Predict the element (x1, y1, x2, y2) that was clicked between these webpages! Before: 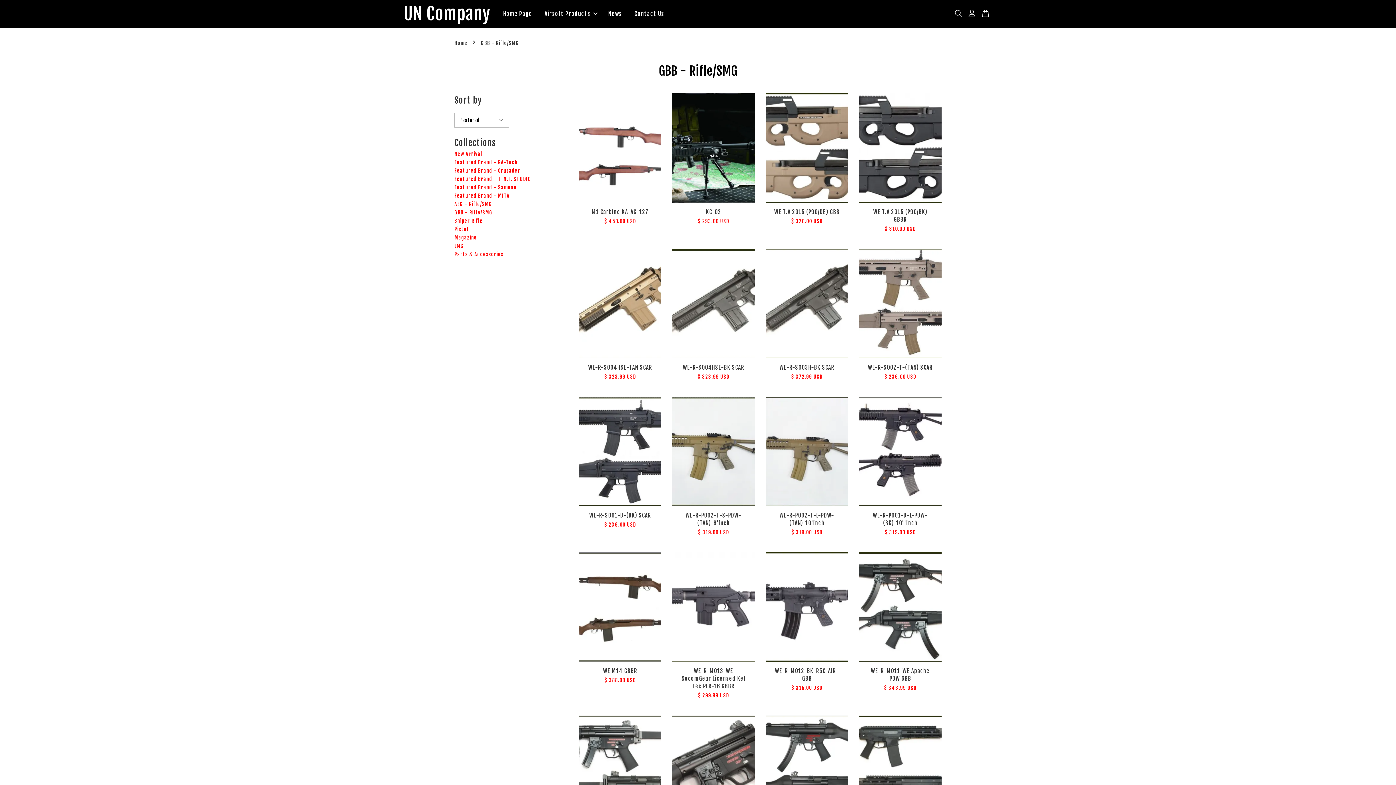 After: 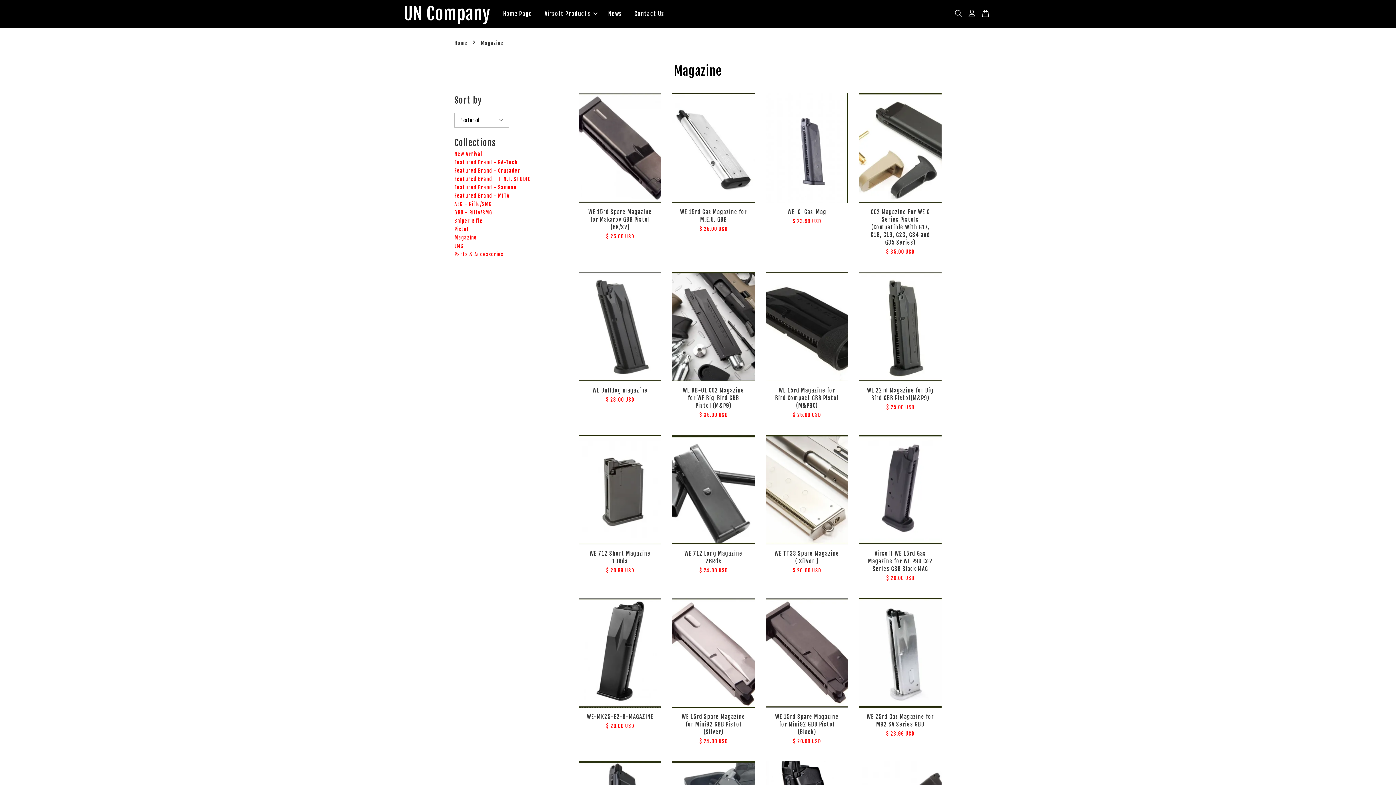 Action: bbox: (454, 234, 477, 240) label: Magazine